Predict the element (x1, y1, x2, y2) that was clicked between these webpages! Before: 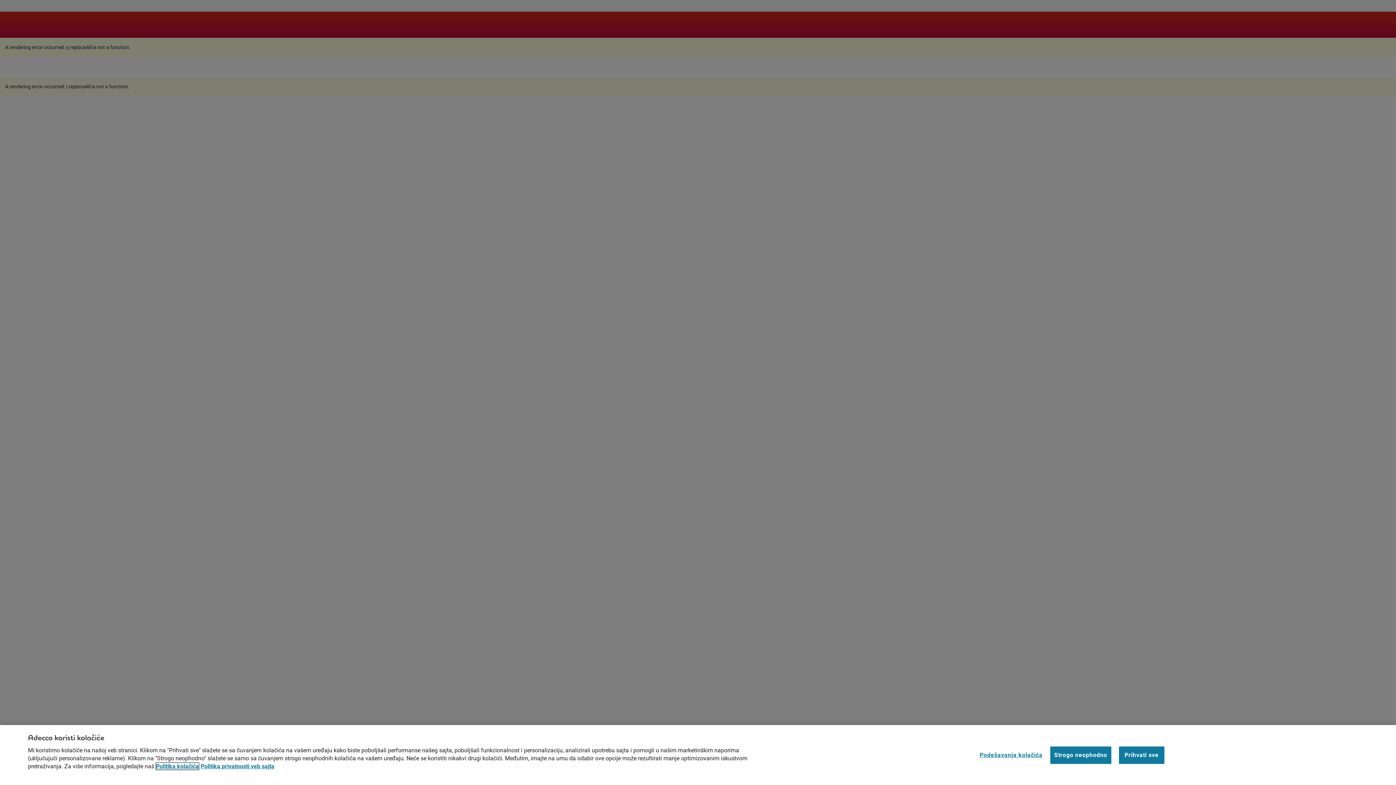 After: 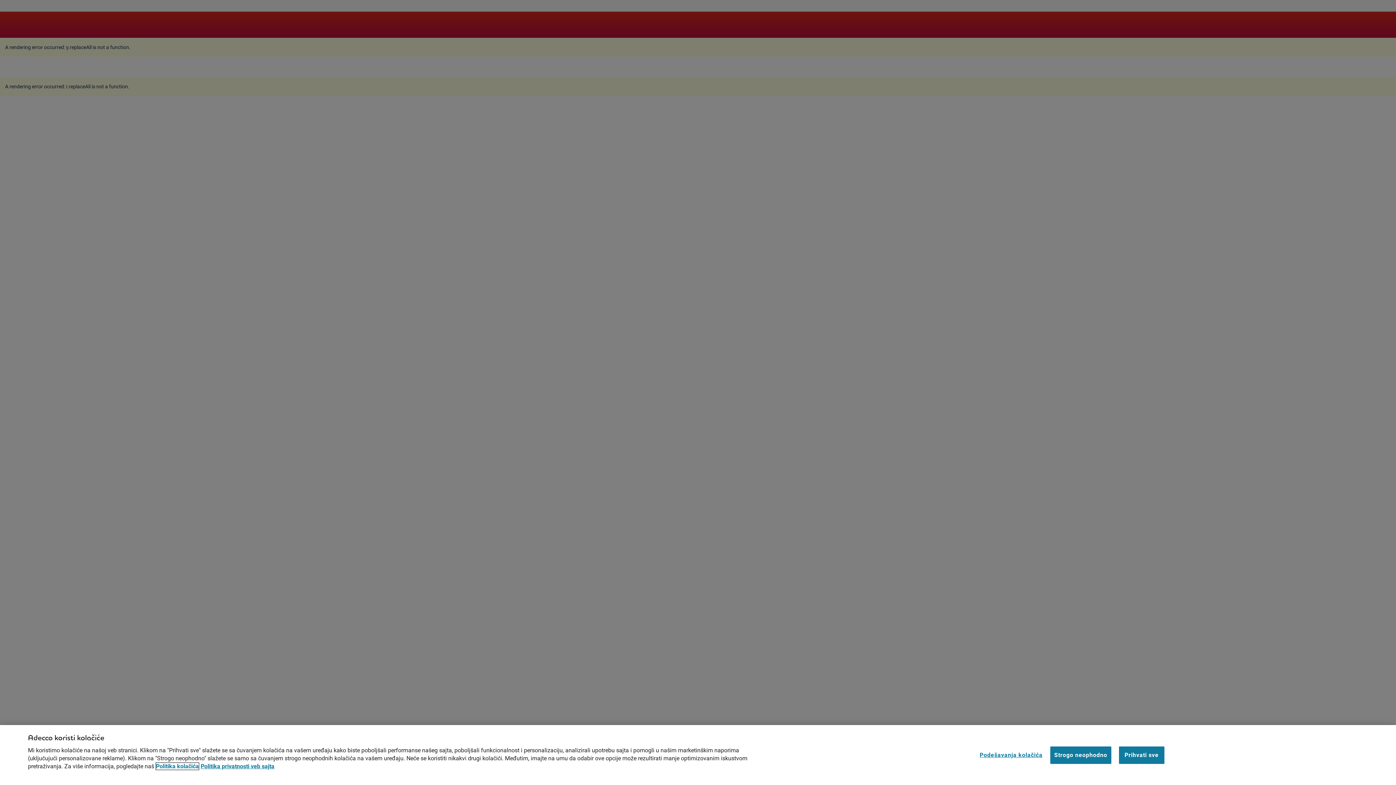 Action: label: Politika kolačića, отвара се у новој картици bbox: (156, 763, 198, 770)